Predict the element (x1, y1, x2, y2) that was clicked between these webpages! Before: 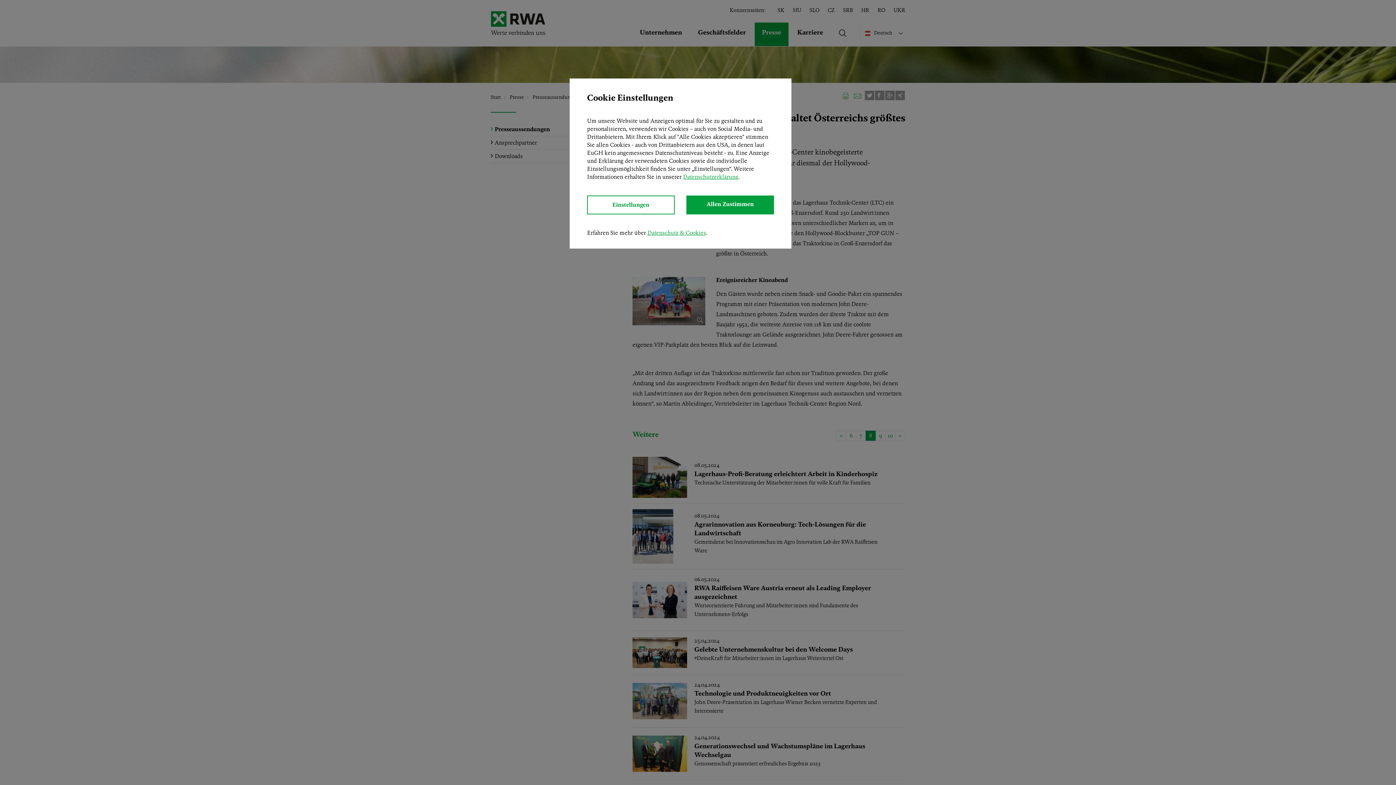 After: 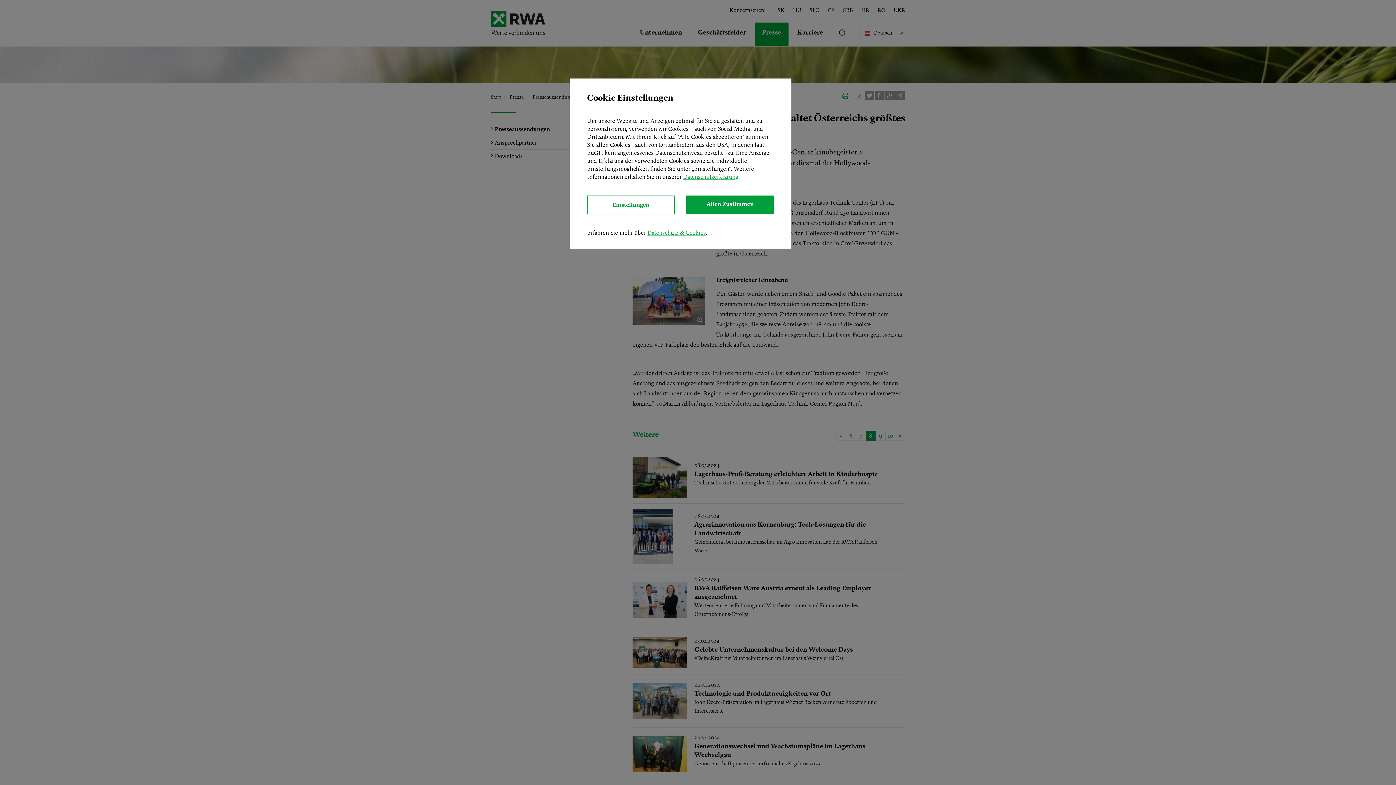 Action: label: Datenschutz & Cookies bbox: (647, 229, 706, 236)